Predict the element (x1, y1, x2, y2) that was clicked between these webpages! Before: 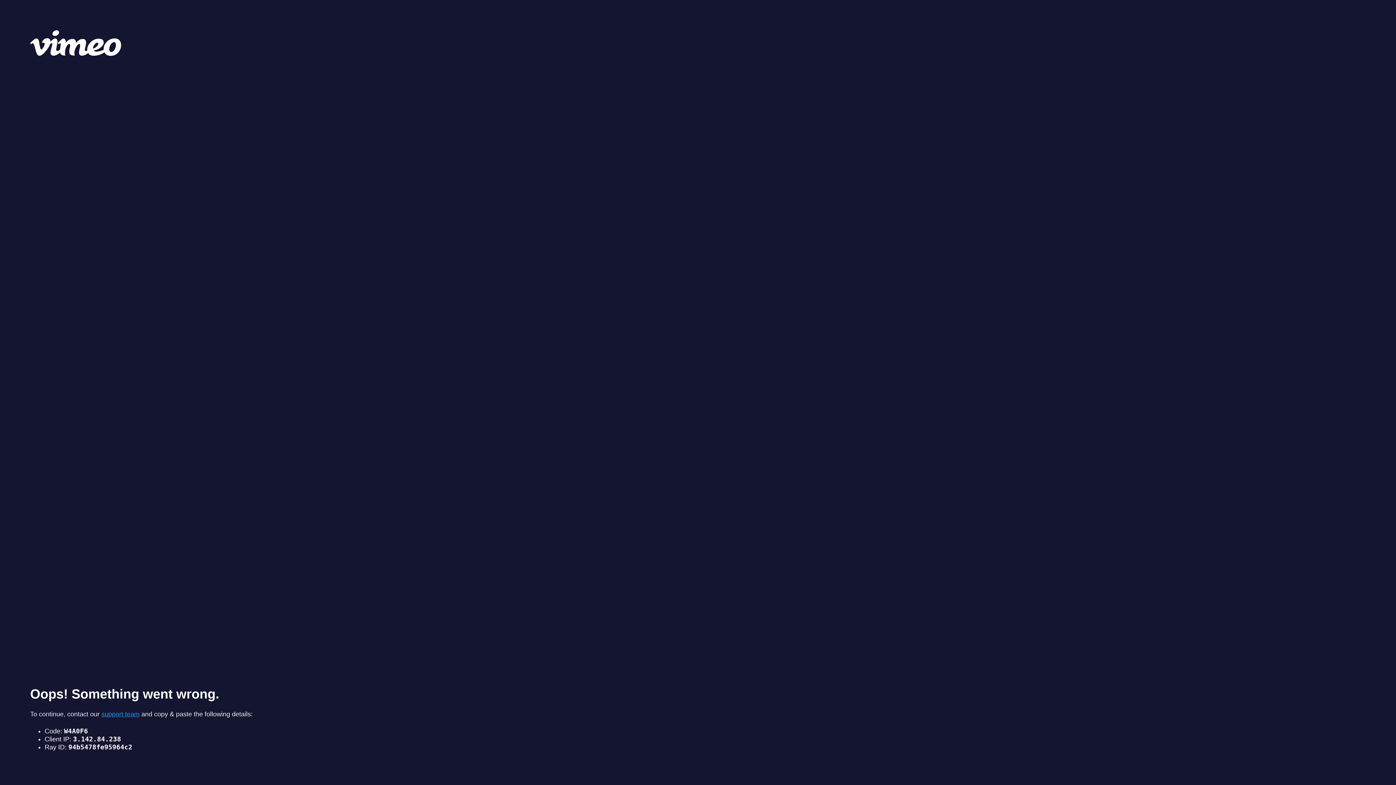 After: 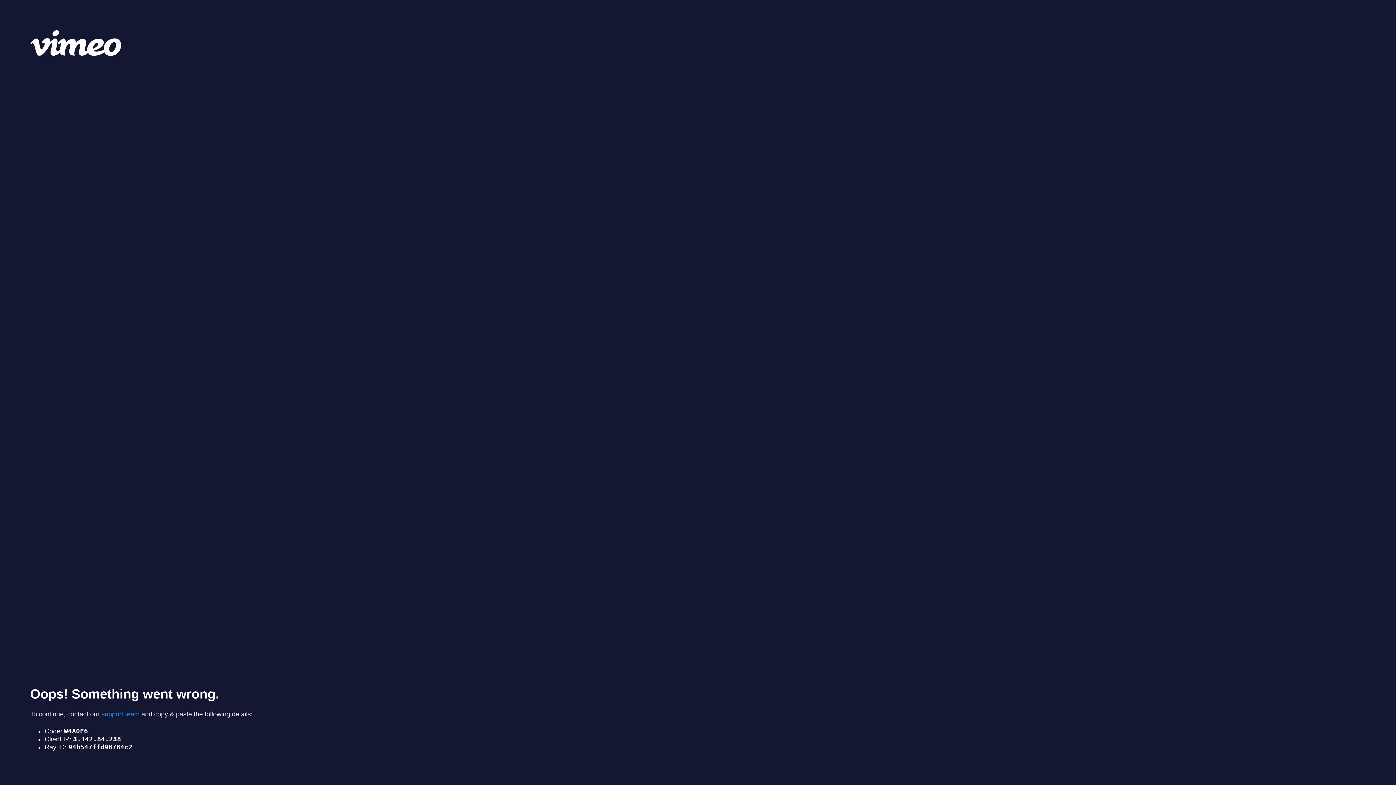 Action: bbox: (101, 710, 139, 718) label: support team